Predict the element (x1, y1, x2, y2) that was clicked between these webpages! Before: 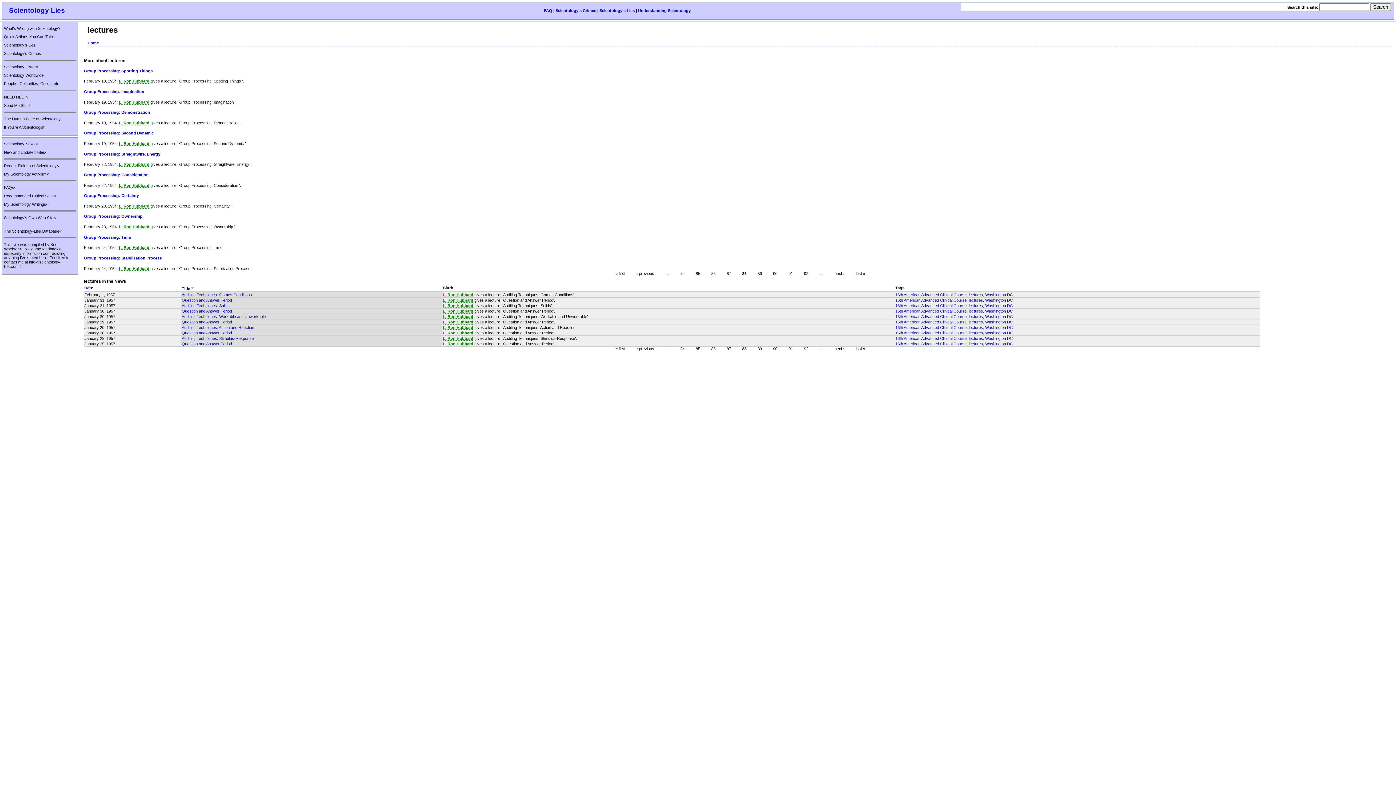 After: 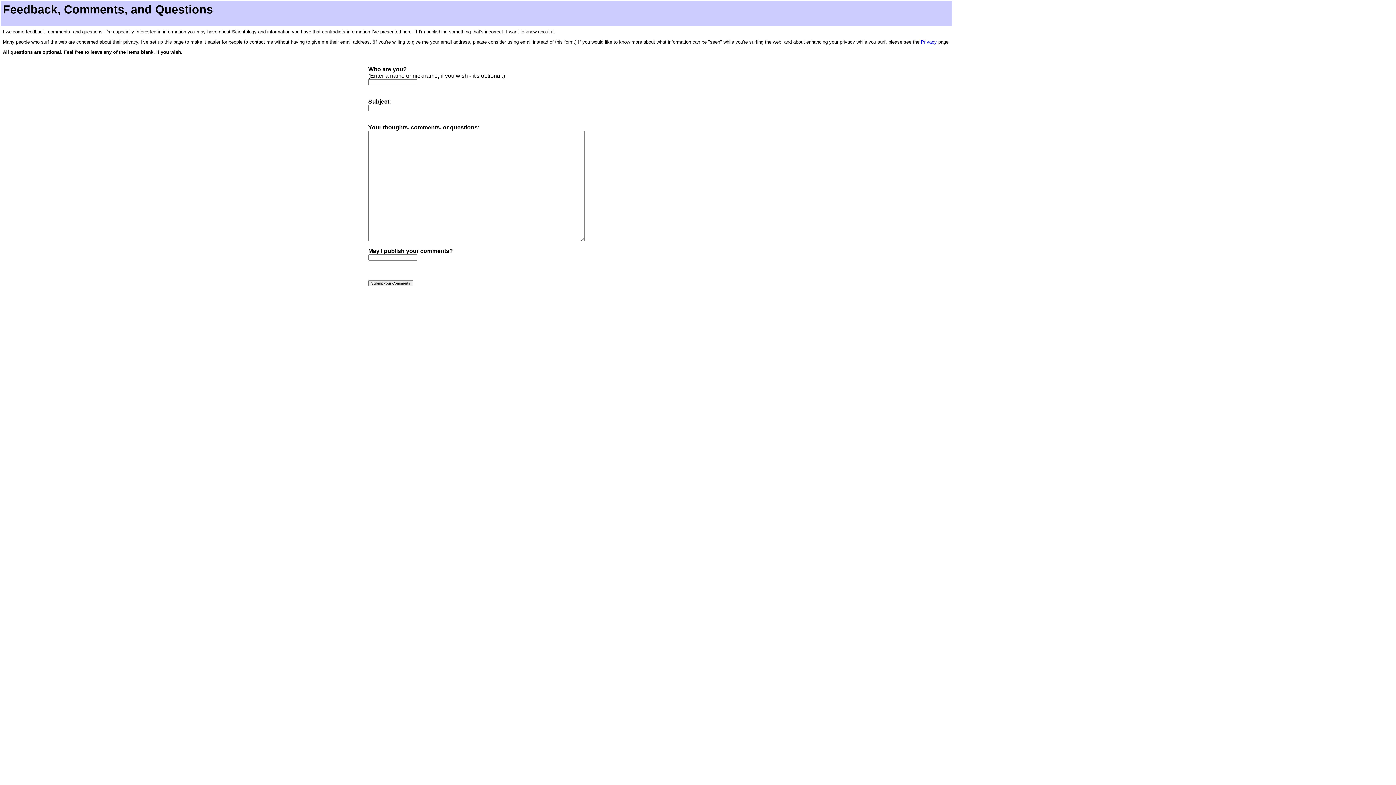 Action: bbox: (42, 246, 60, 251) label: feedback<